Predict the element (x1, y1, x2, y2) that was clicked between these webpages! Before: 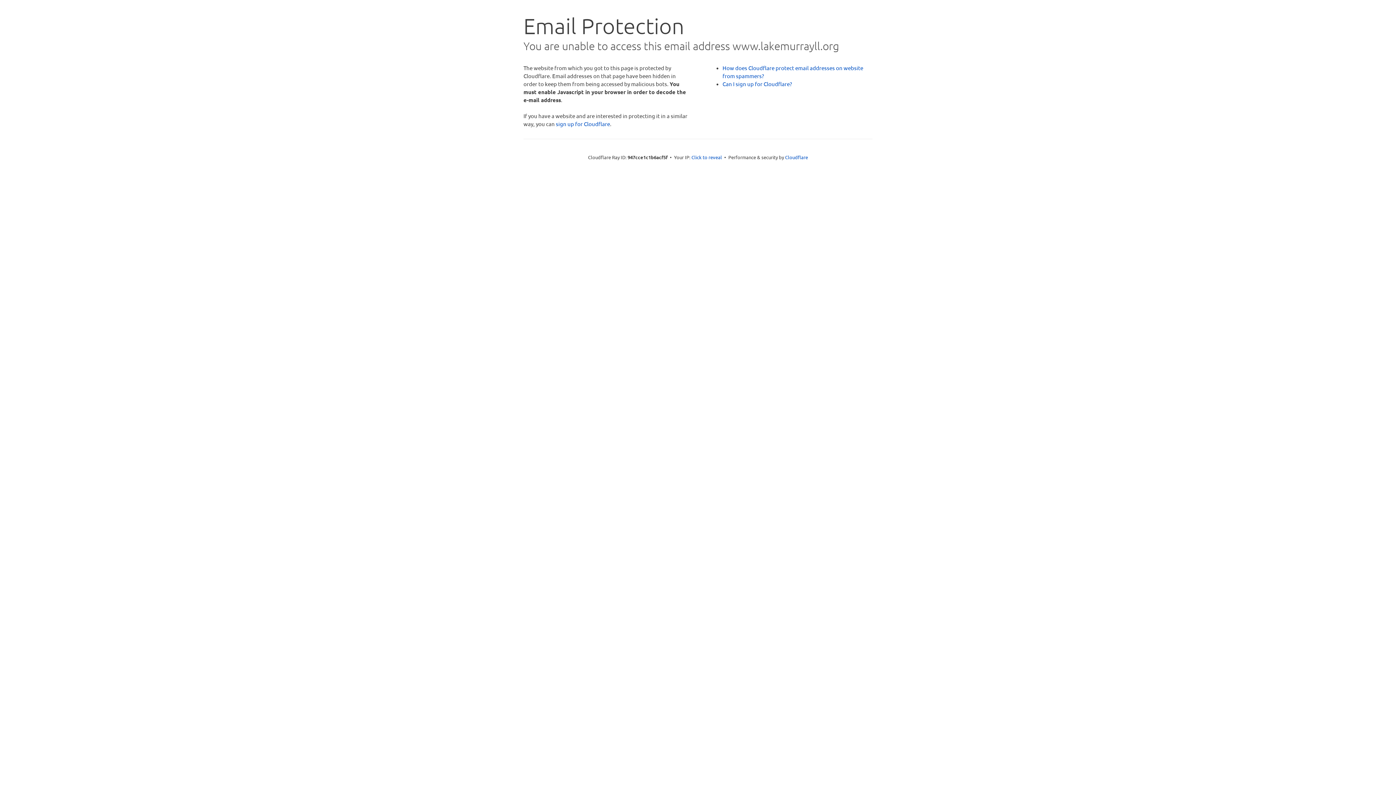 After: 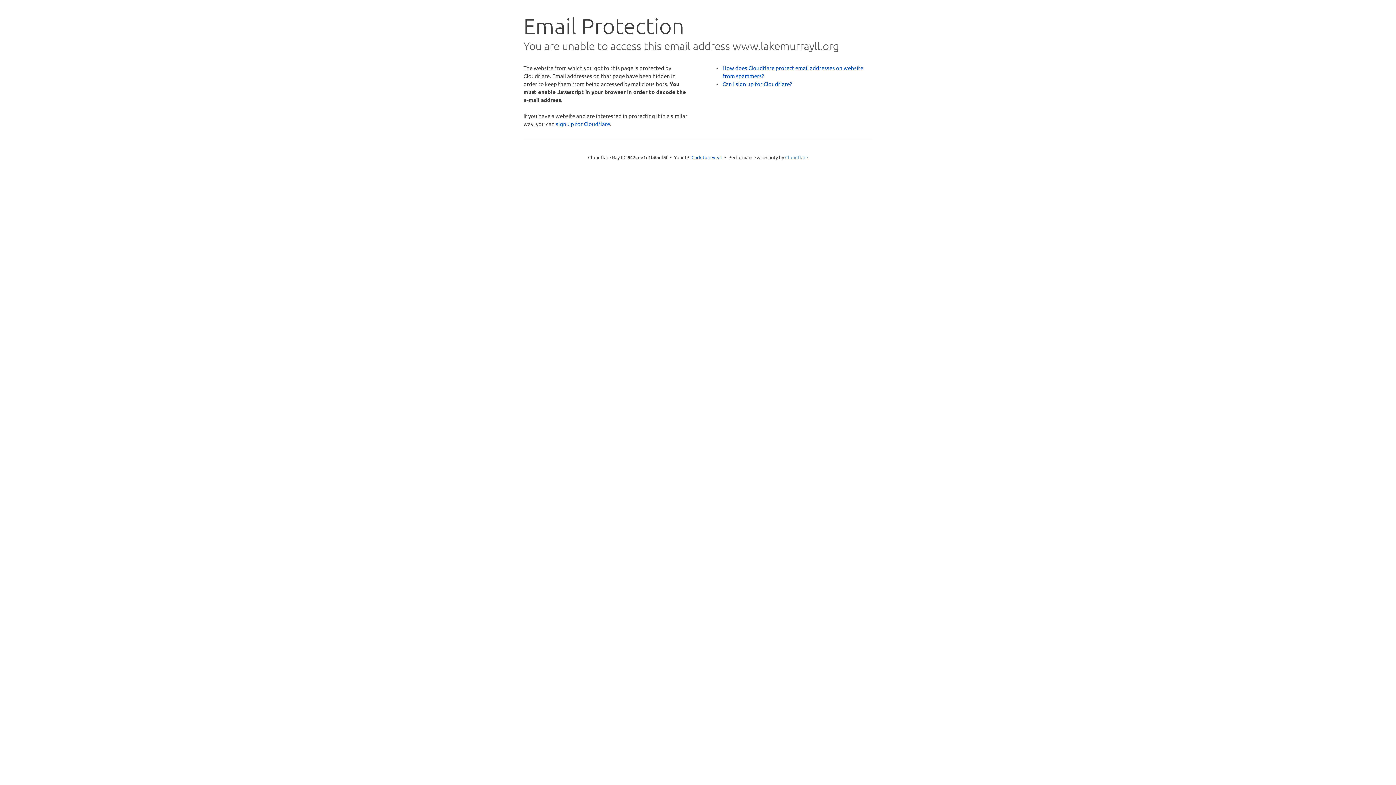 Action: bbox: (785, 154, 808, 160) label: Cloudflare